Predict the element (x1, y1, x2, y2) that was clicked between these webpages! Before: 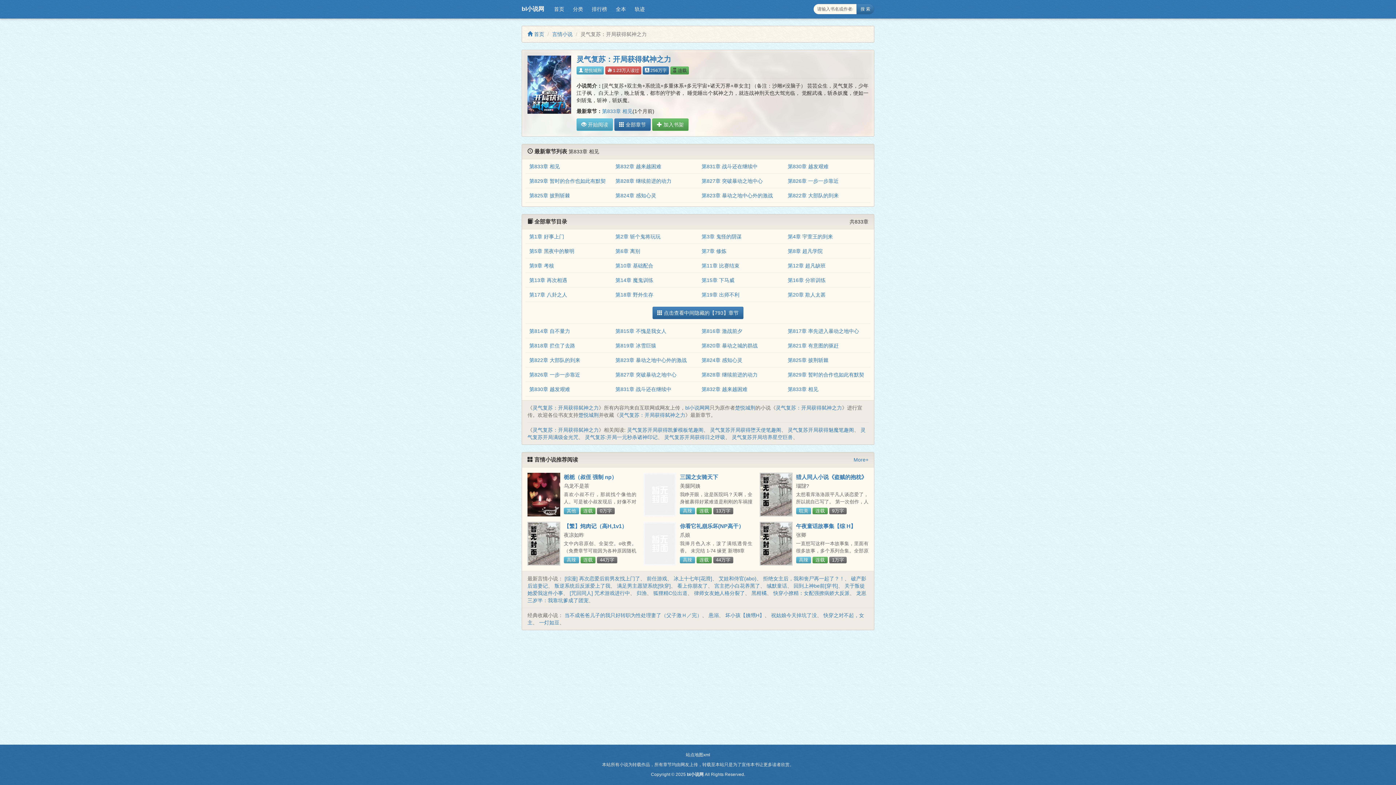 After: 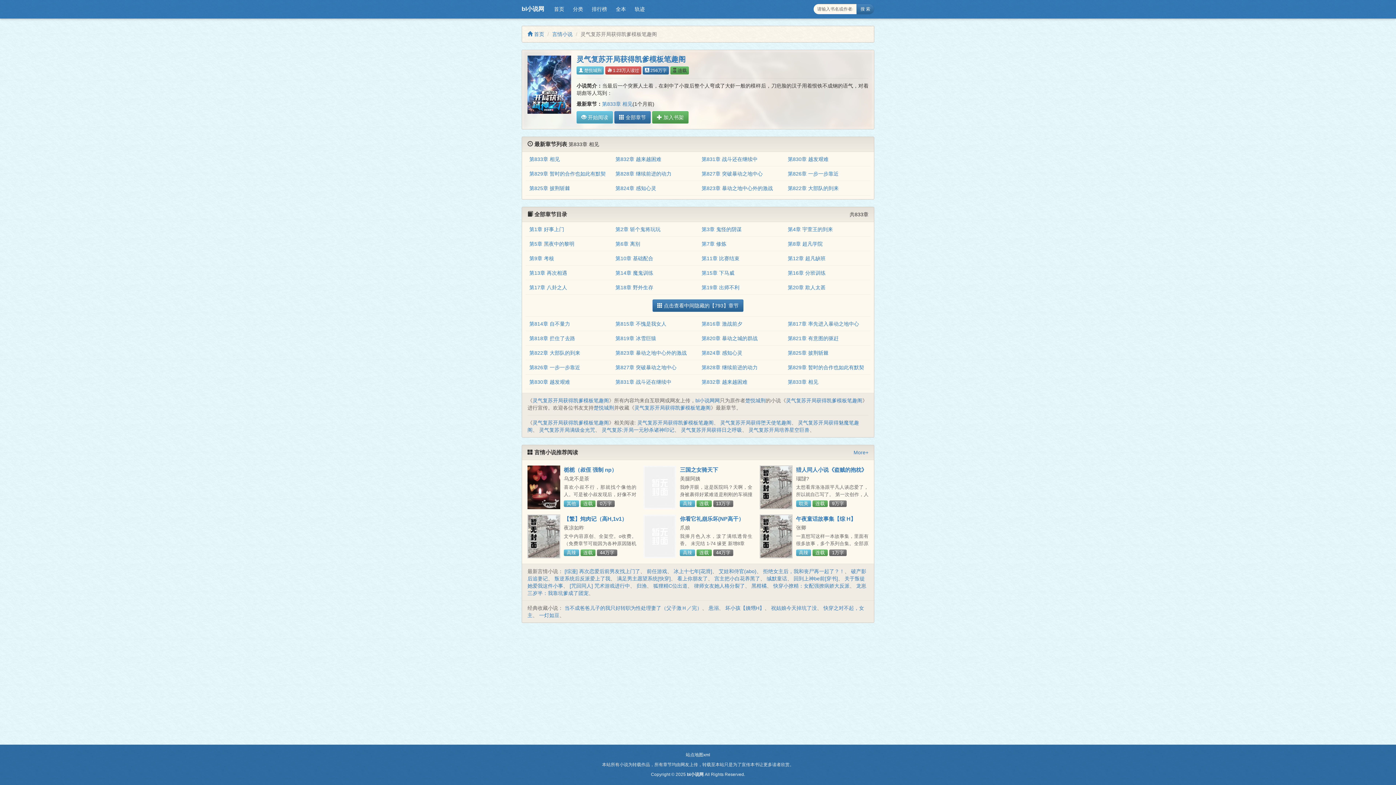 Action: bbox: (627, 427, 703, 433) label: 灵气复苏开局获得凯爹模板笔趣阁